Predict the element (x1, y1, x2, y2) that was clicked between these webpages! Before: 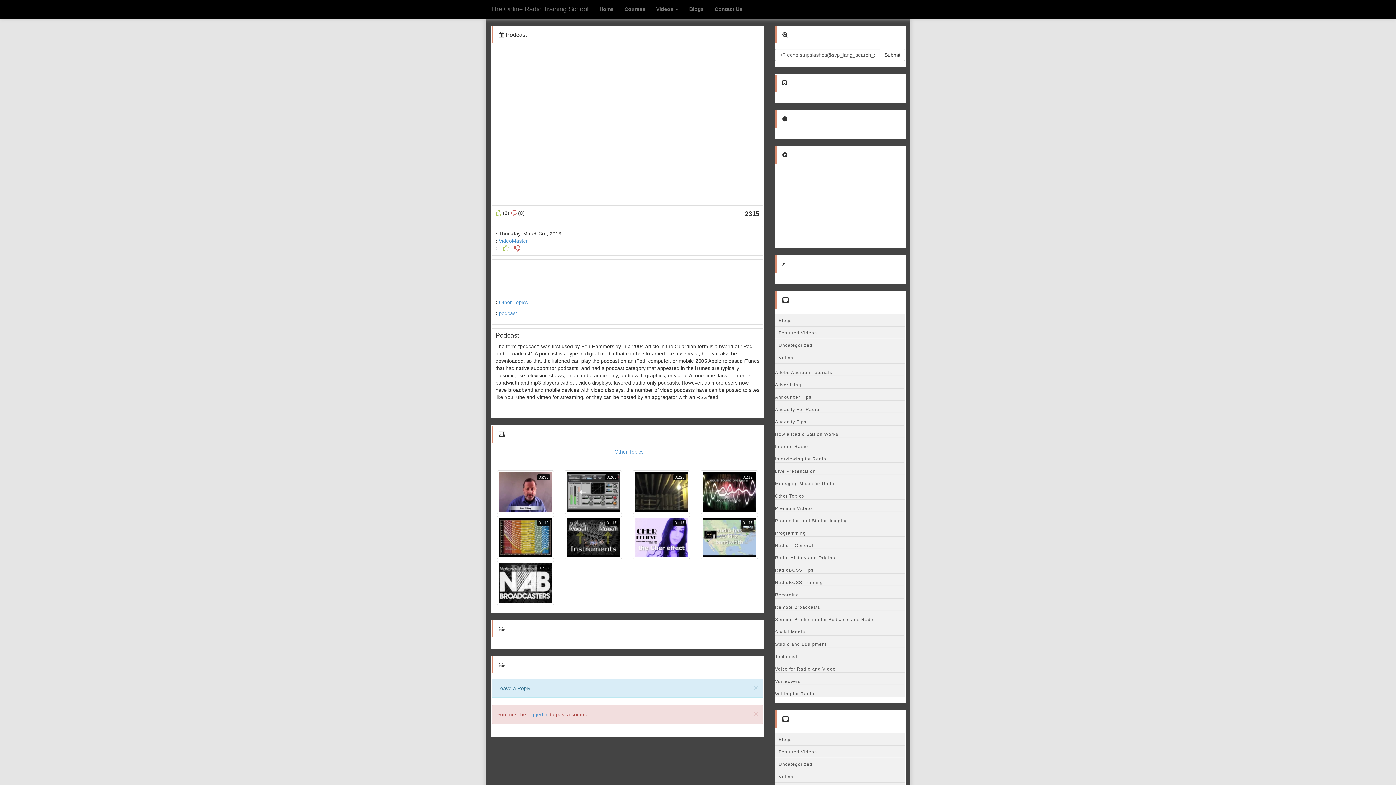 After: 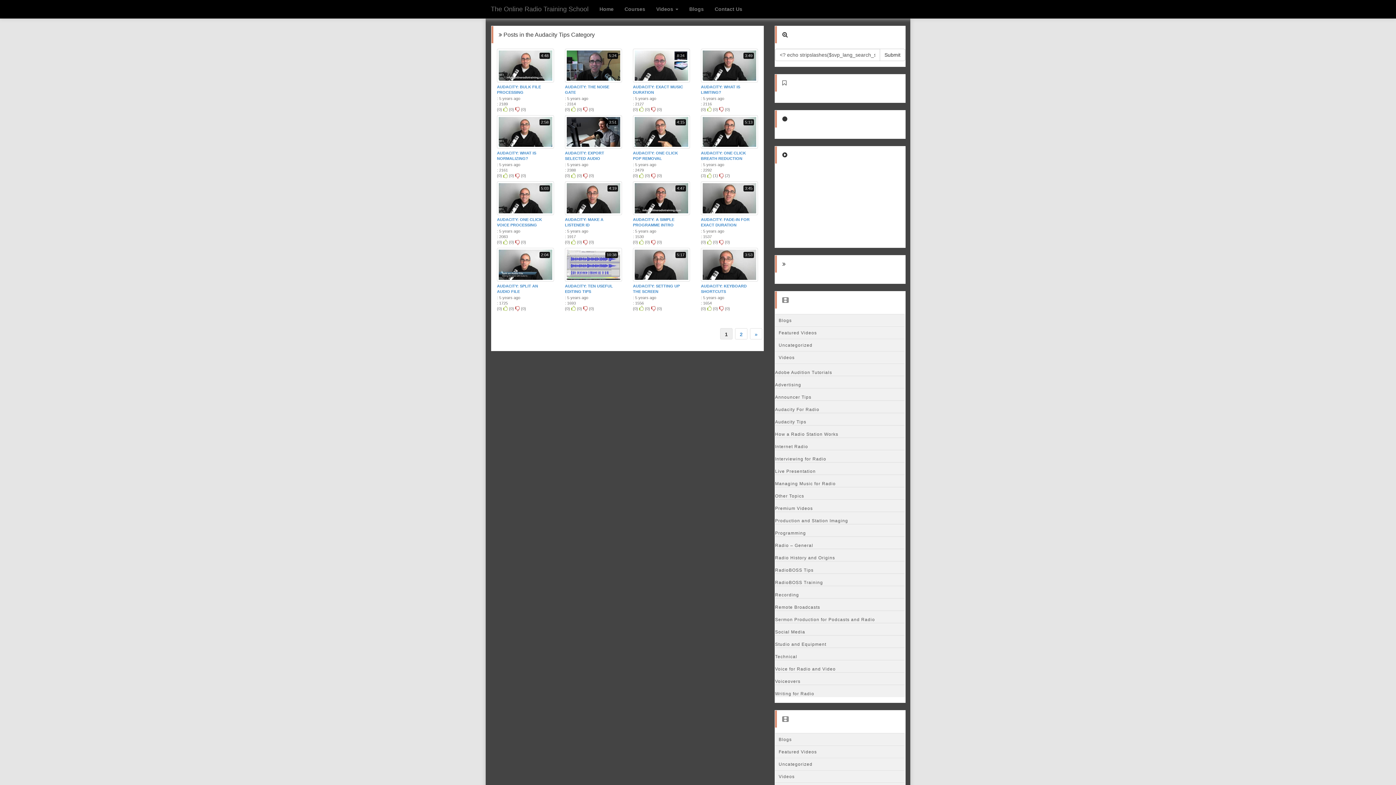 Action: label: Audacity Tips bbox: (775, 413, 905, 425)